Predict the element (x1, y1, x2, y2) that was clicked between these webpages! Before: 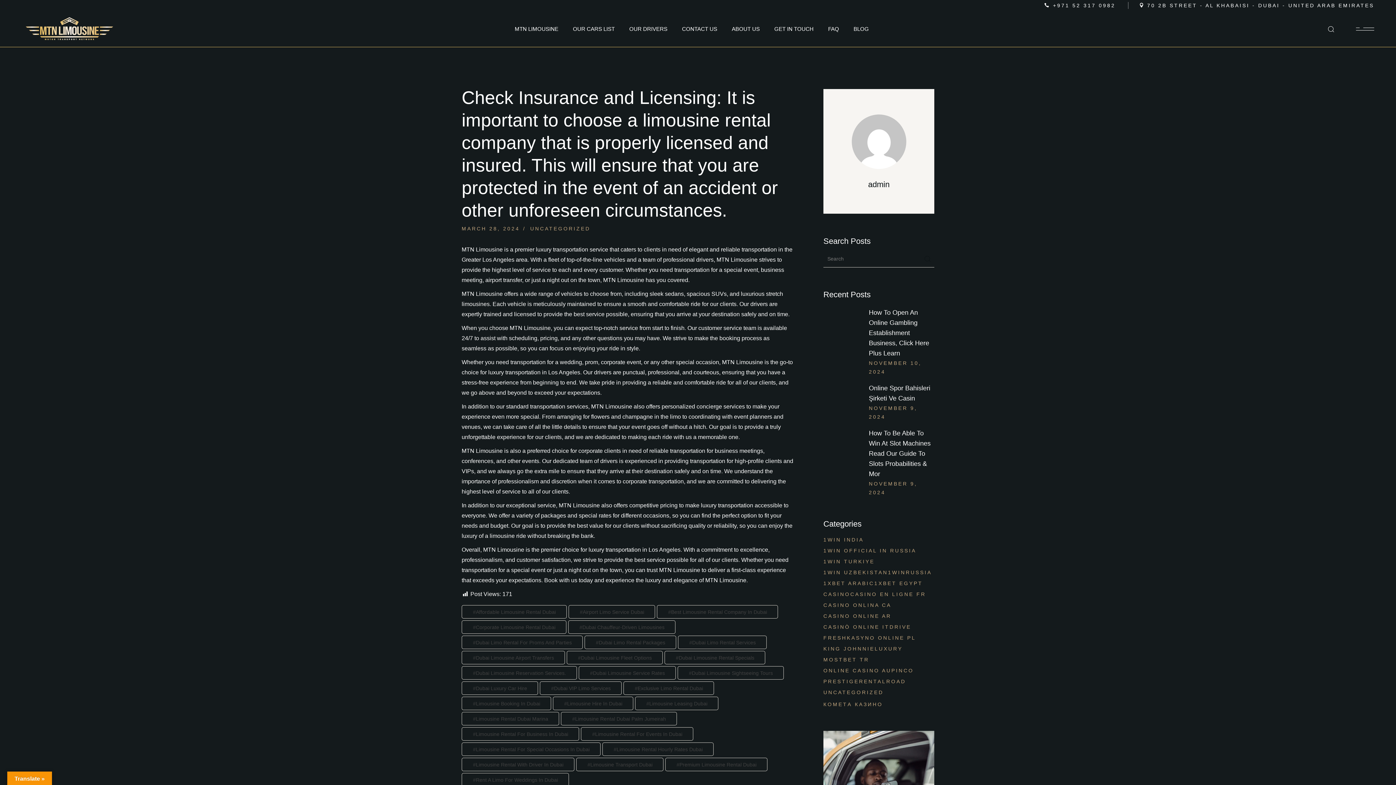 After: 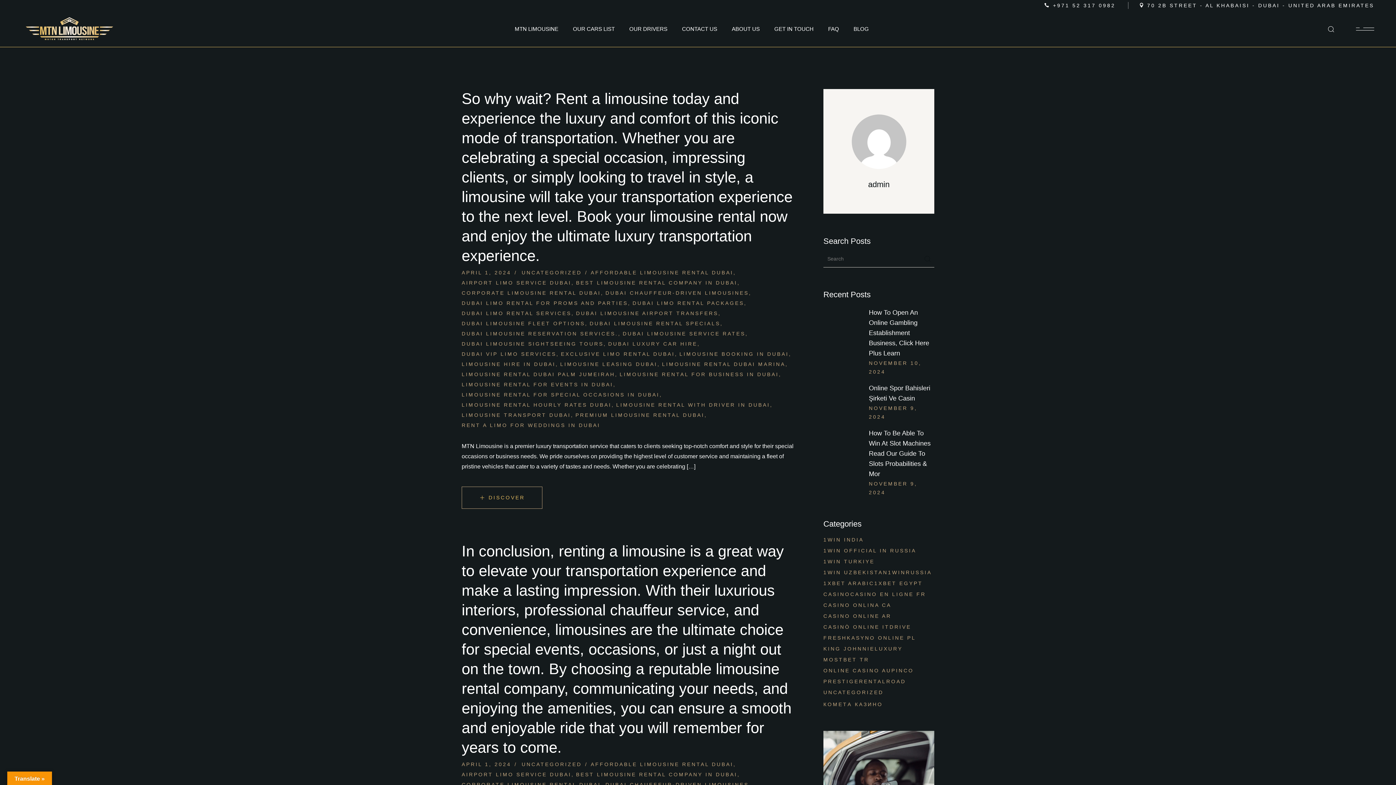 Action: bbox: (665, 758, 767, 771) label: Premium Limousine Rental Dubai